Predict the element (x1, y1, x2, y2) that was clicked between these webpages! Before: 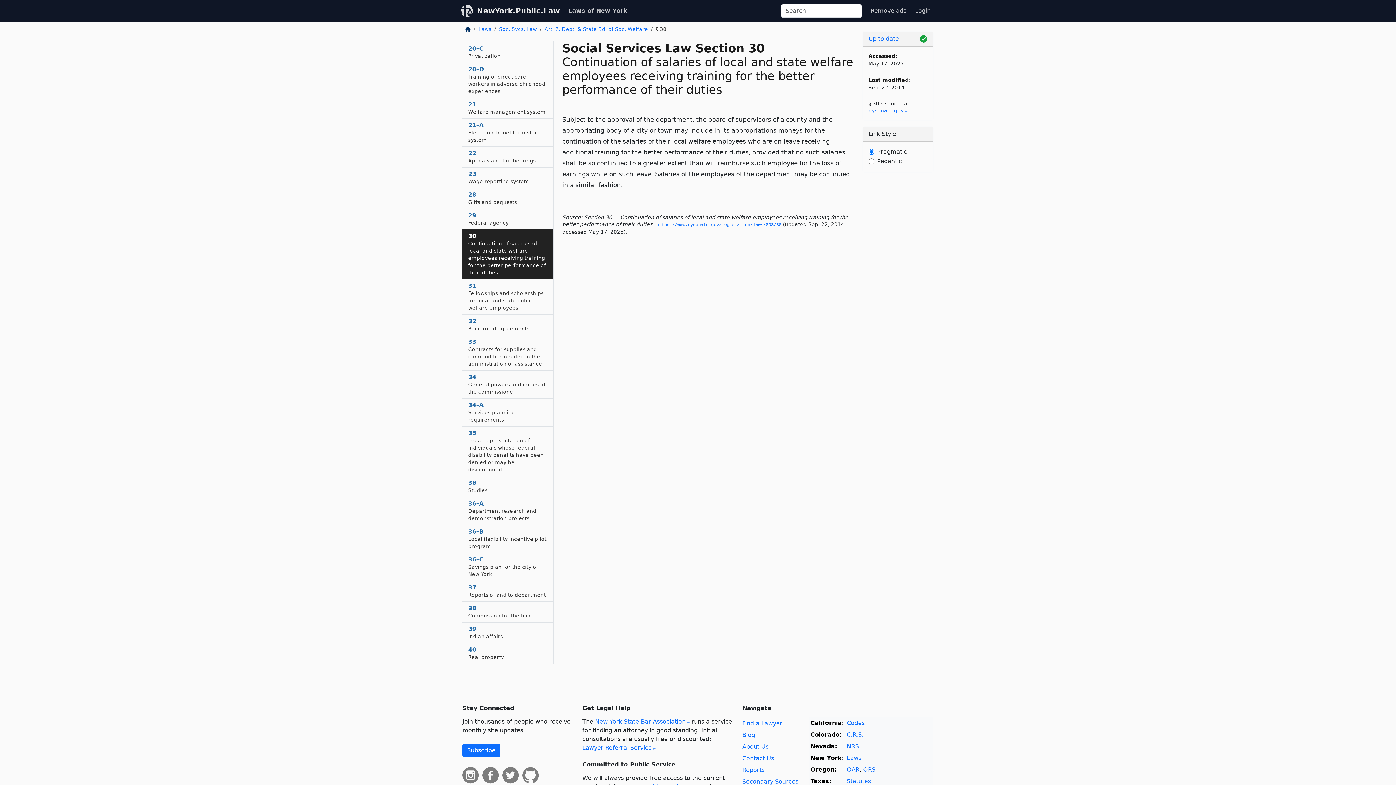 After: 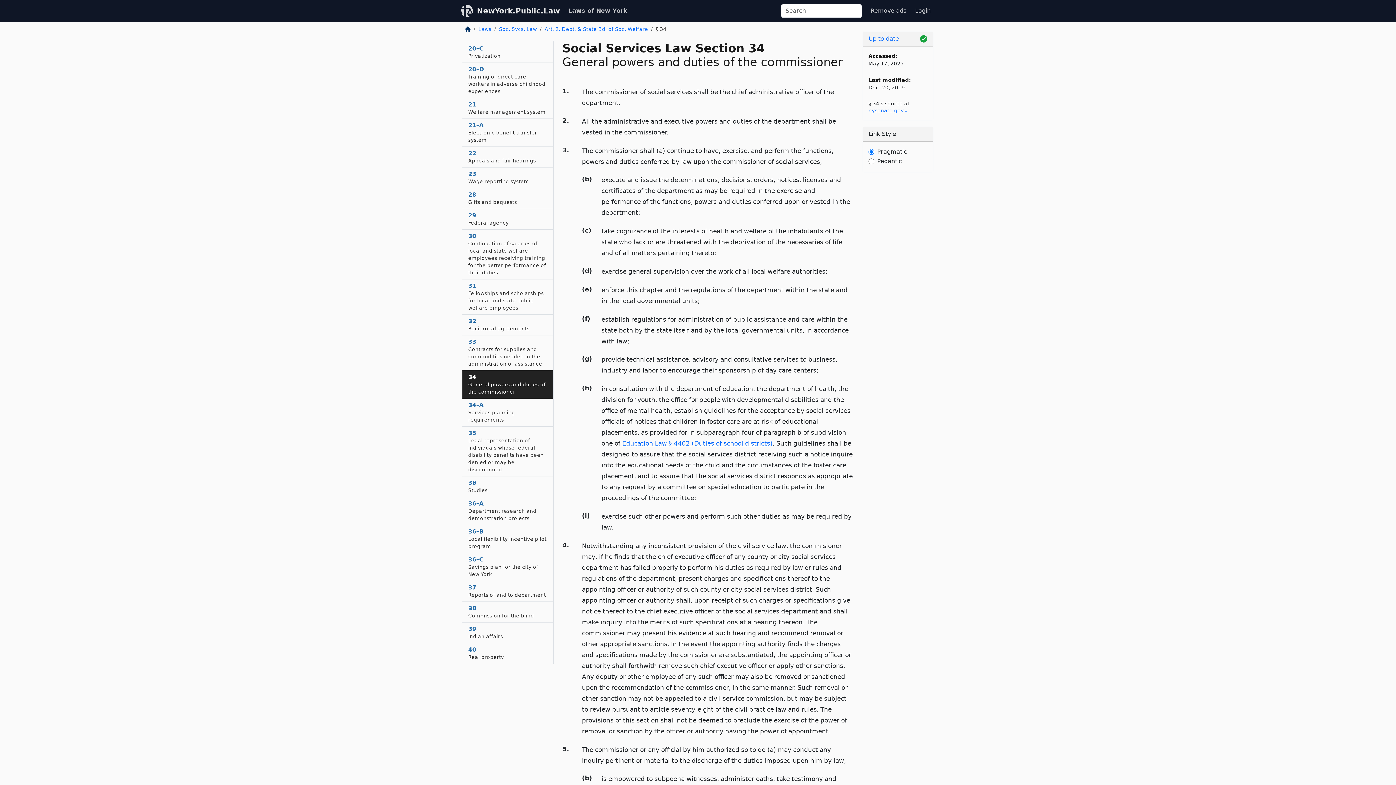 Action: bbox: (462, 370, 553, 398) label: 34
General powers and duties of the commissioner